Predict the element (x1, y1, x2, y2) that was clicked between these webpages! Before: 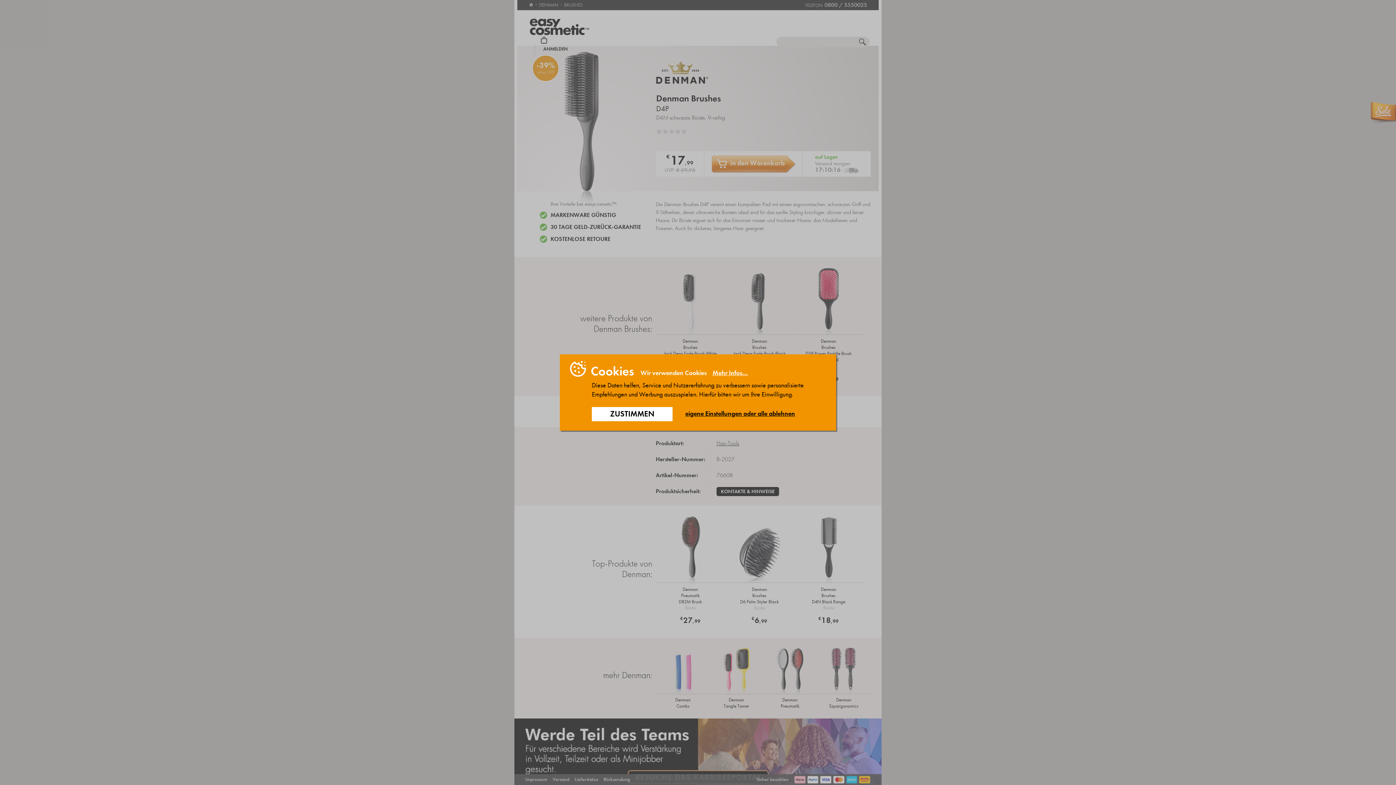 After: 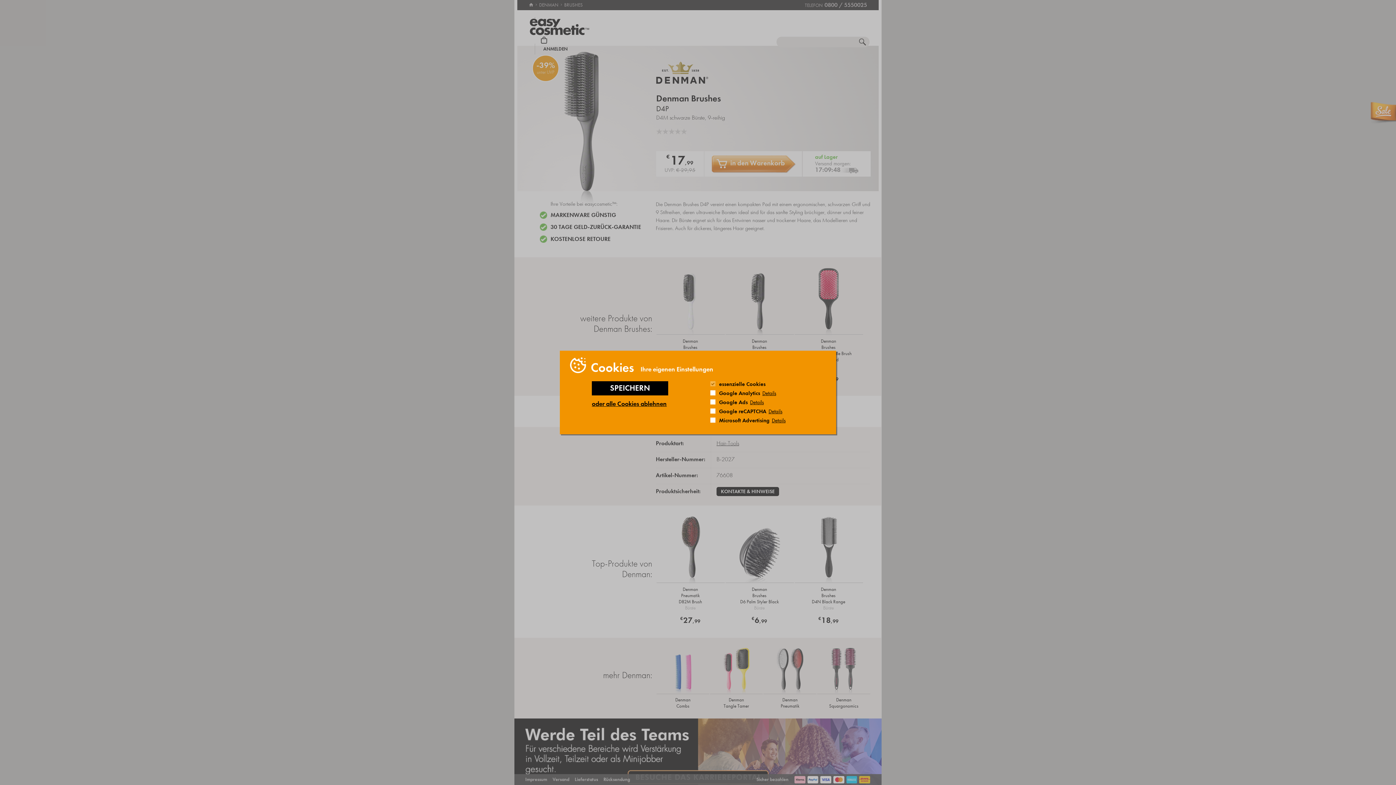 Action: bbox: (685, 409, 795, 417) label: eigene Einstellungen oder alle ablehnen